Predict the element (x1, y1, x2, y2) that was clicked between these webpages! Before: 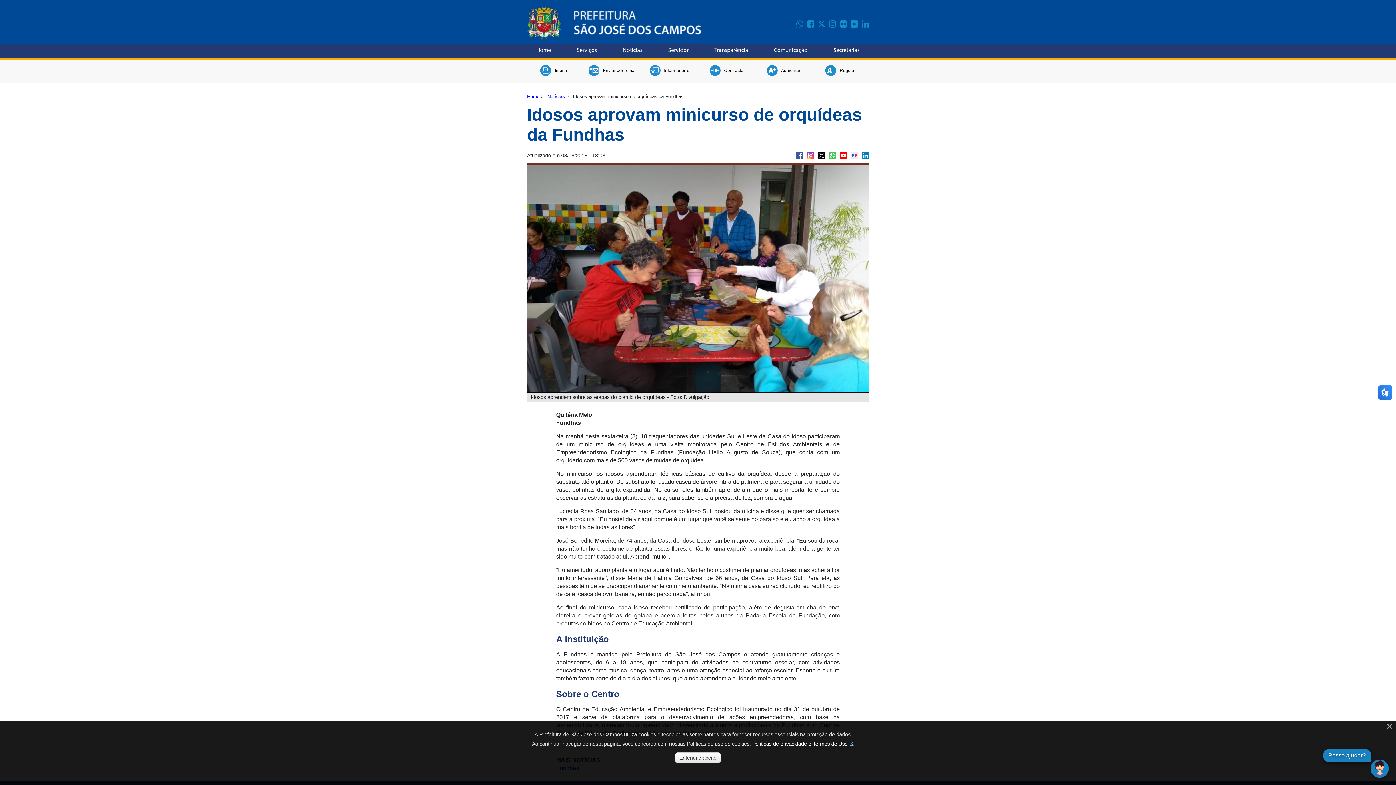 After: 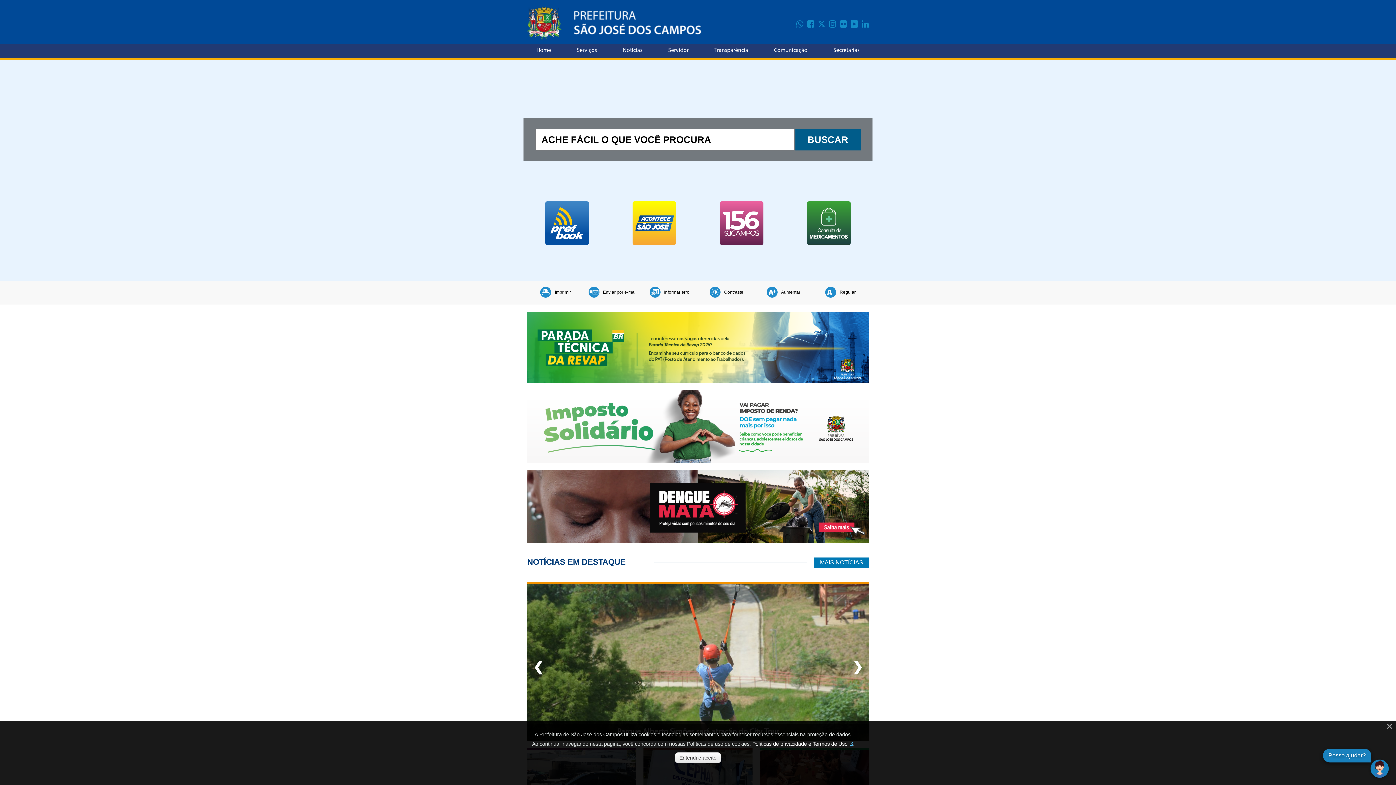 Action: label: Home bbox: (527, 93, 539, 99)